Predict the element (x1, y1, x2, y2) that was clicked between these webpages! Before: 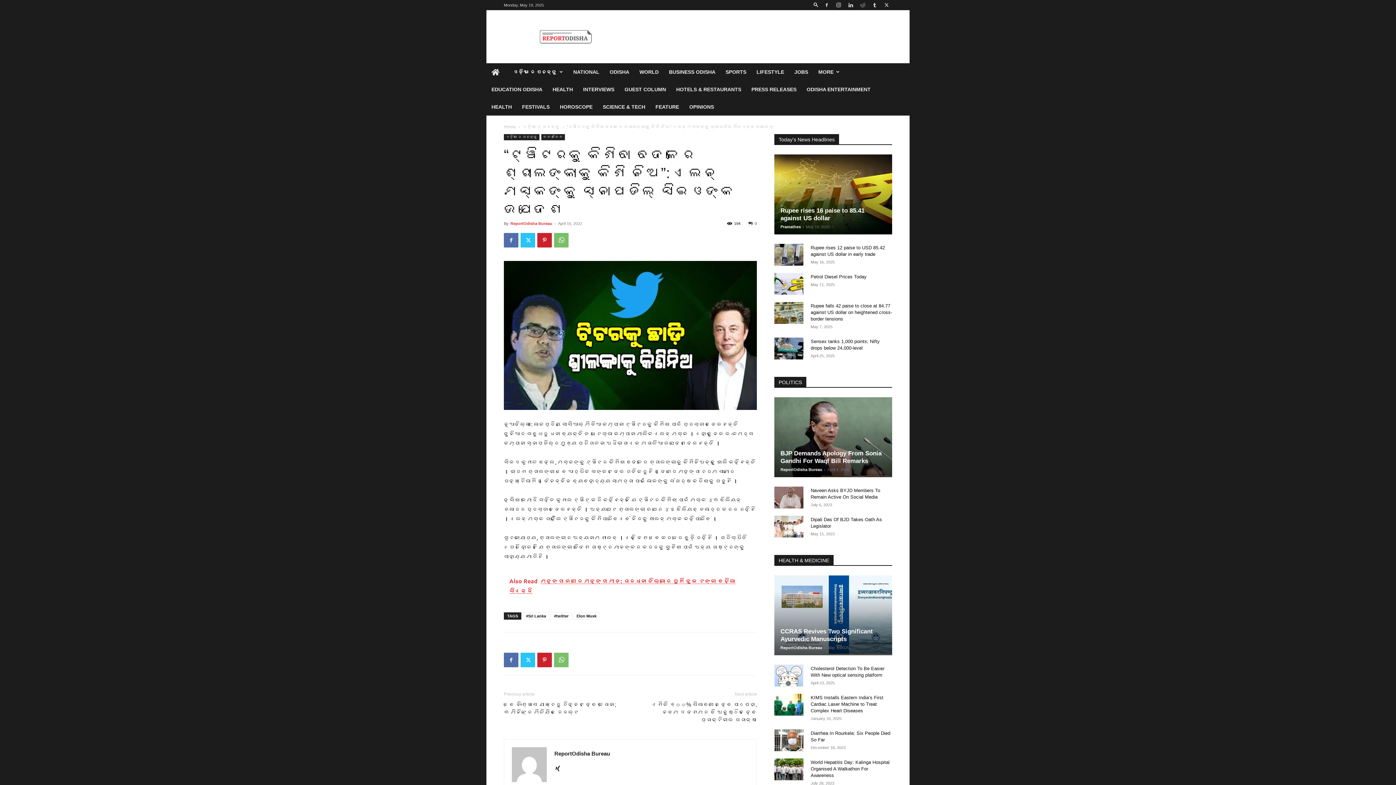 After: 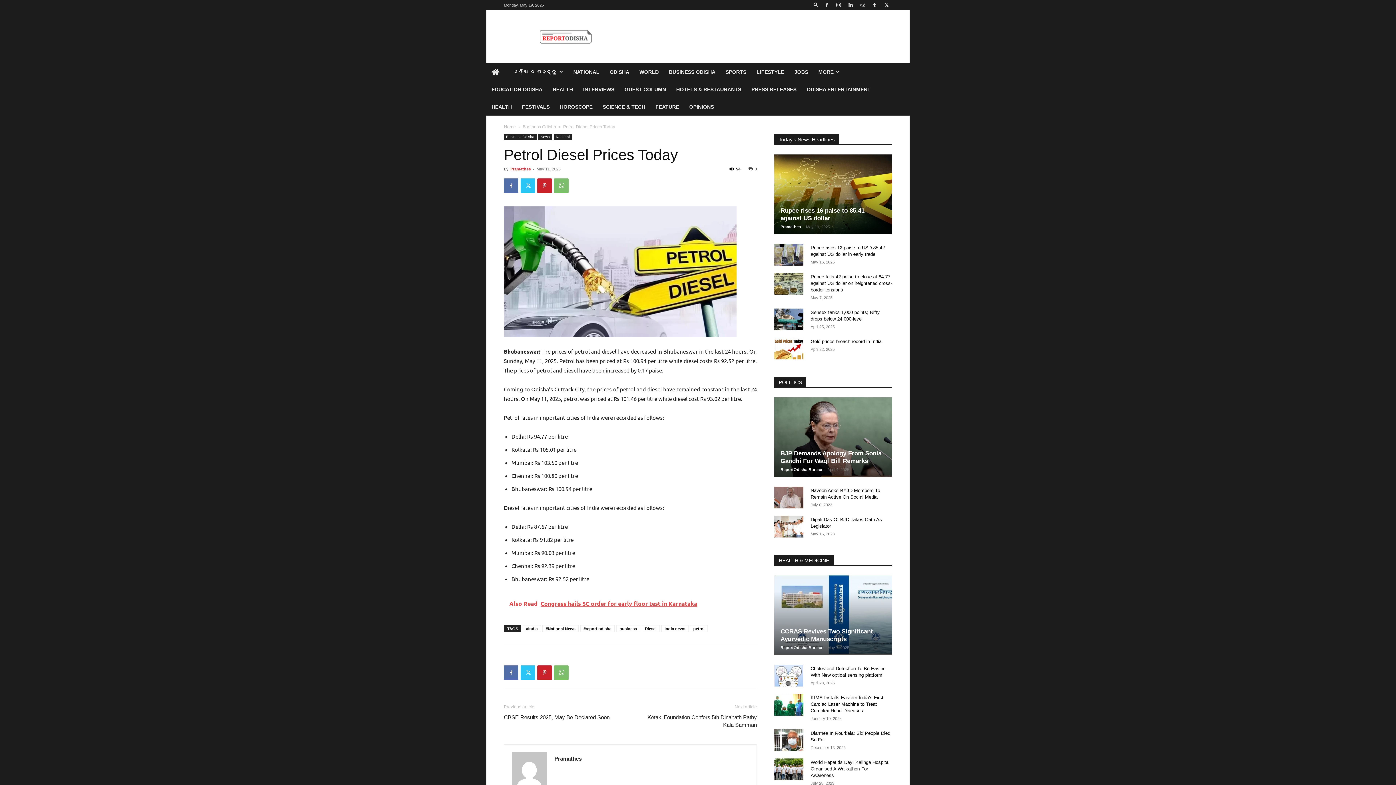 Action: bbox: (810, 274, 866, 279) label: Petrol Diesel Prices Today